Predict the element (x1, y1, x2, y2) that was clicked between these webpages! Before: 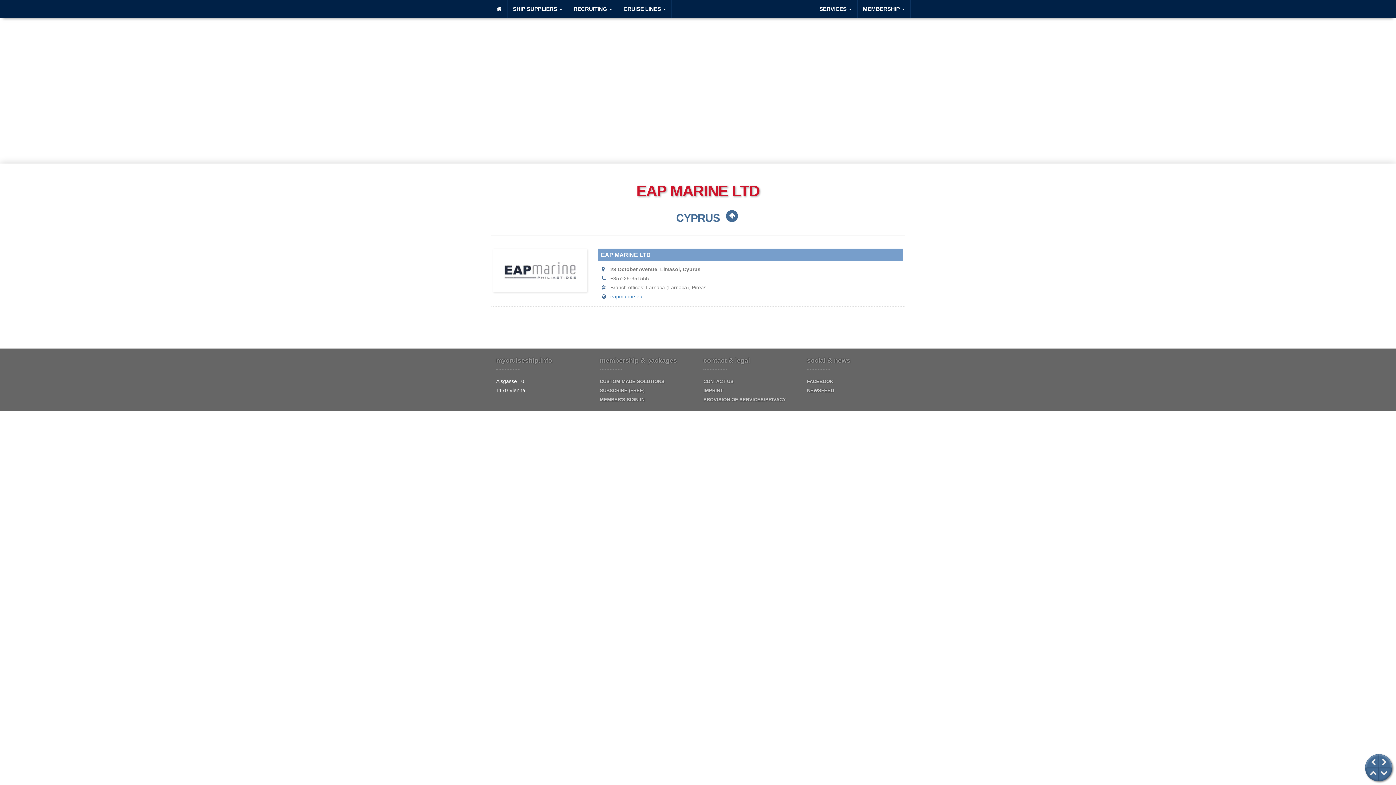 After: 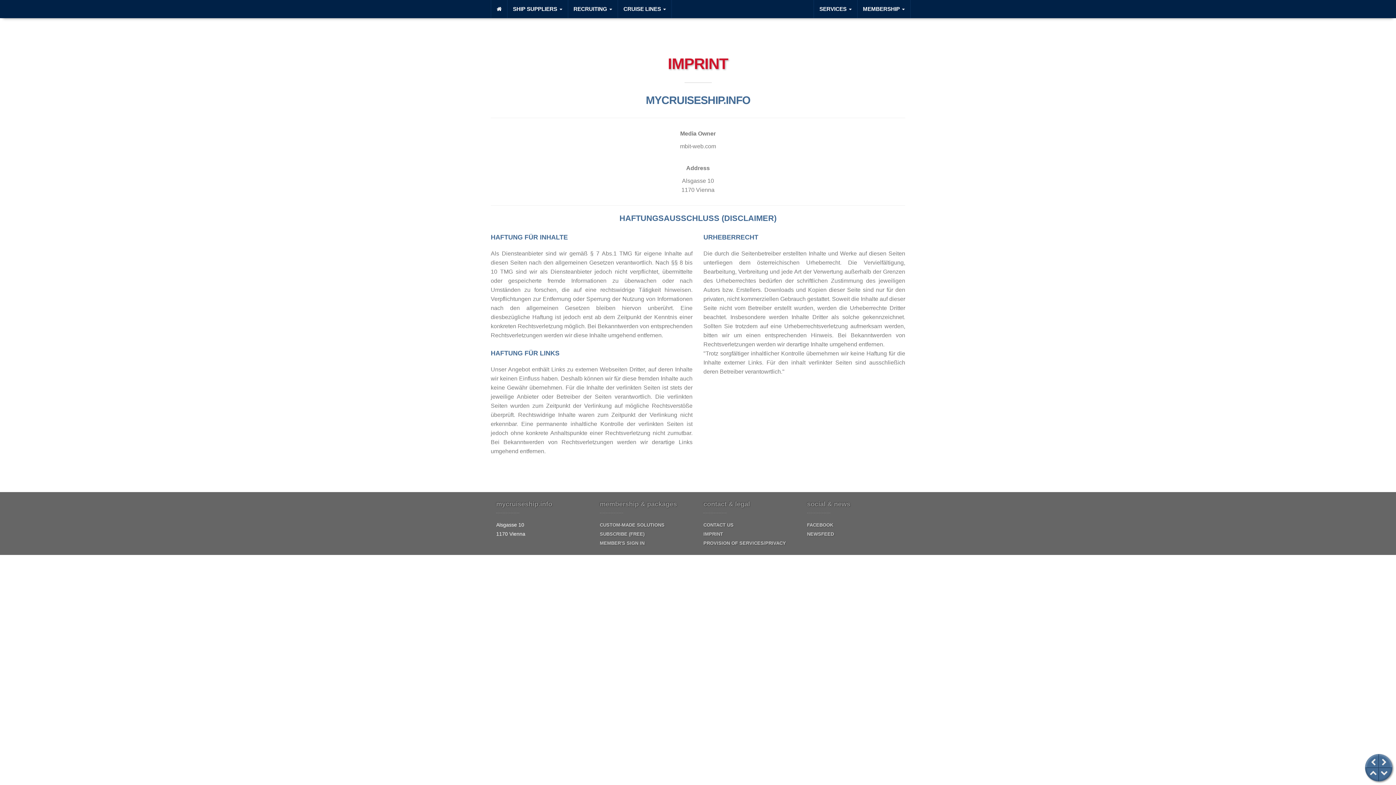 Action: label: IMPRINT bbox: (703, 386, 723, 395)